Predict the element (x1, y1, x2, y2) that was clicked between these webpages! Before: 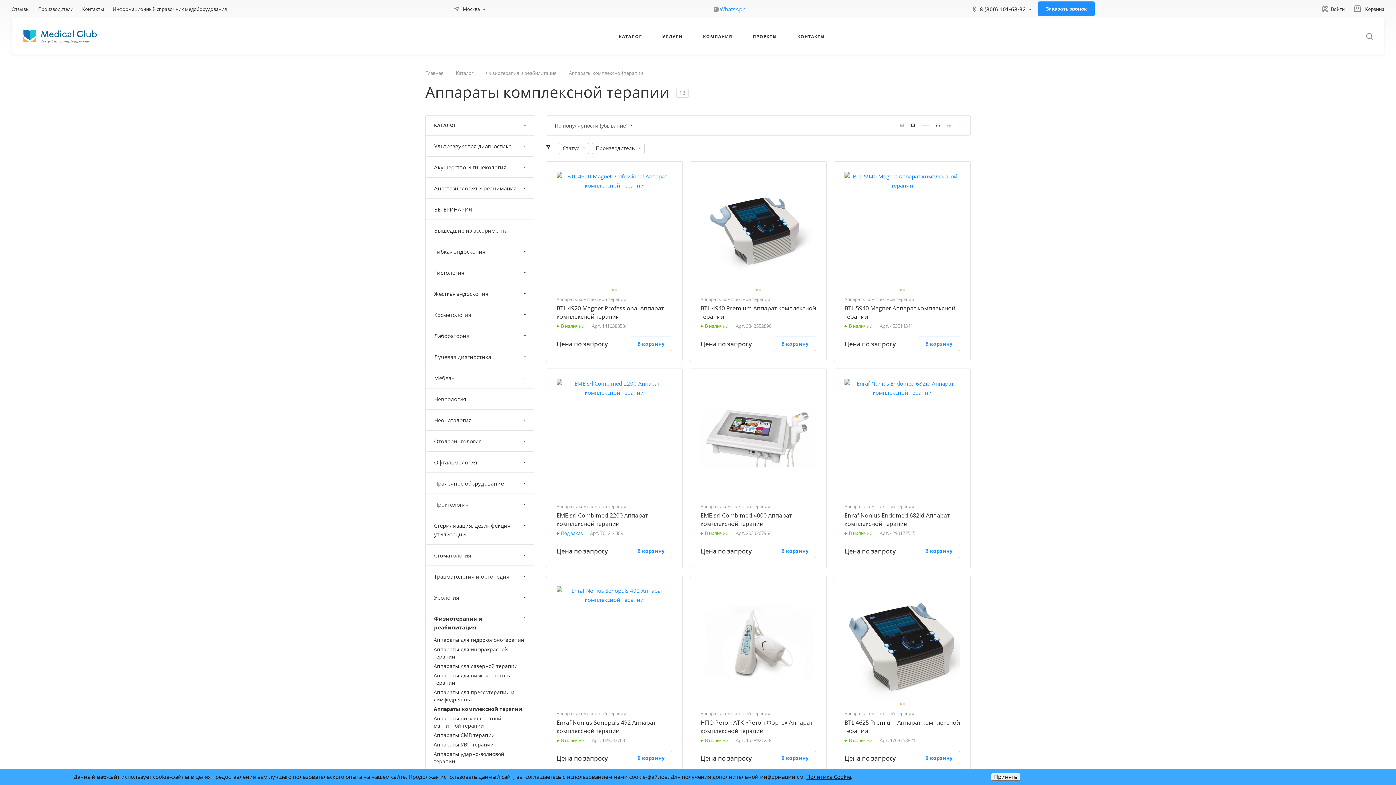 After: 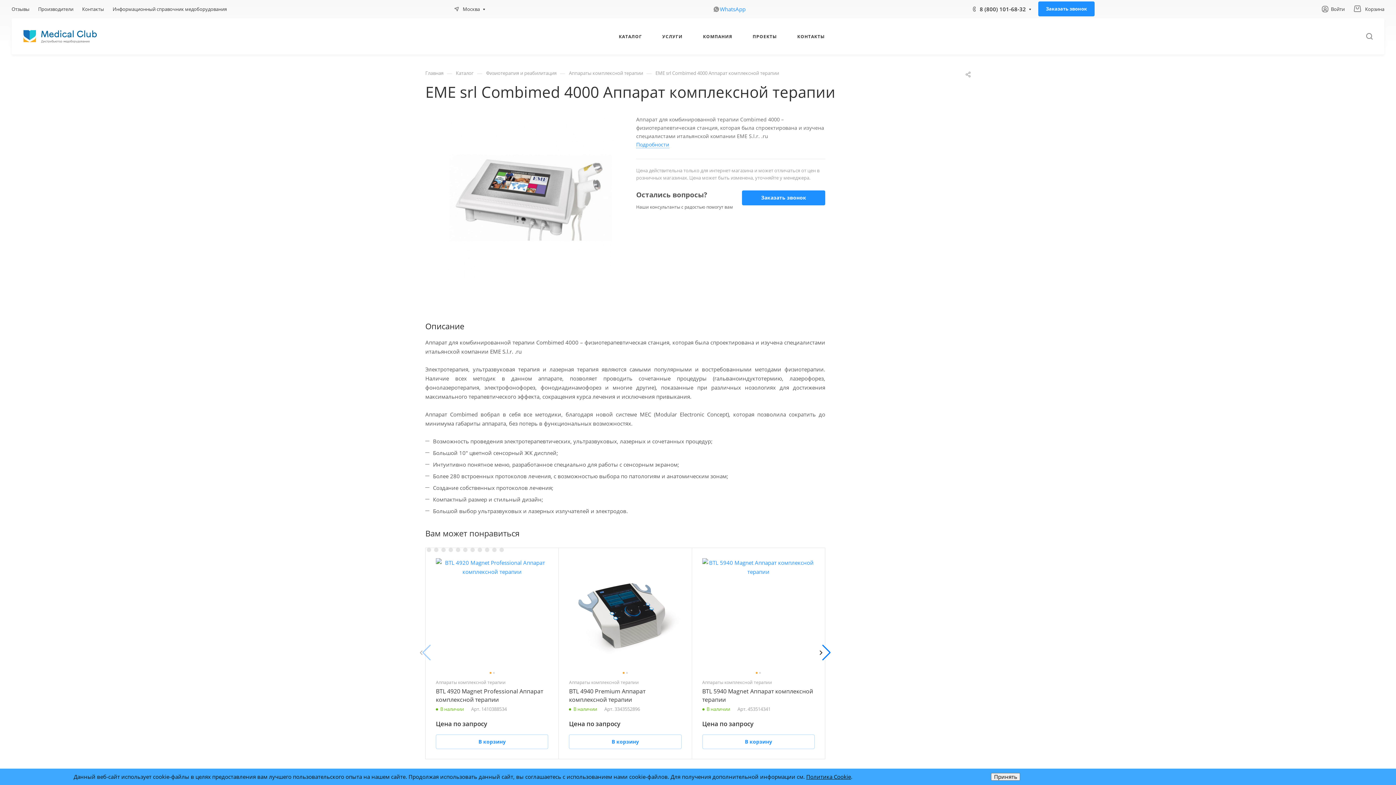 Action: bbox: (700, 511, 792, 528) label: EME srl Combimed 4000 Аппарат комплексной терапии